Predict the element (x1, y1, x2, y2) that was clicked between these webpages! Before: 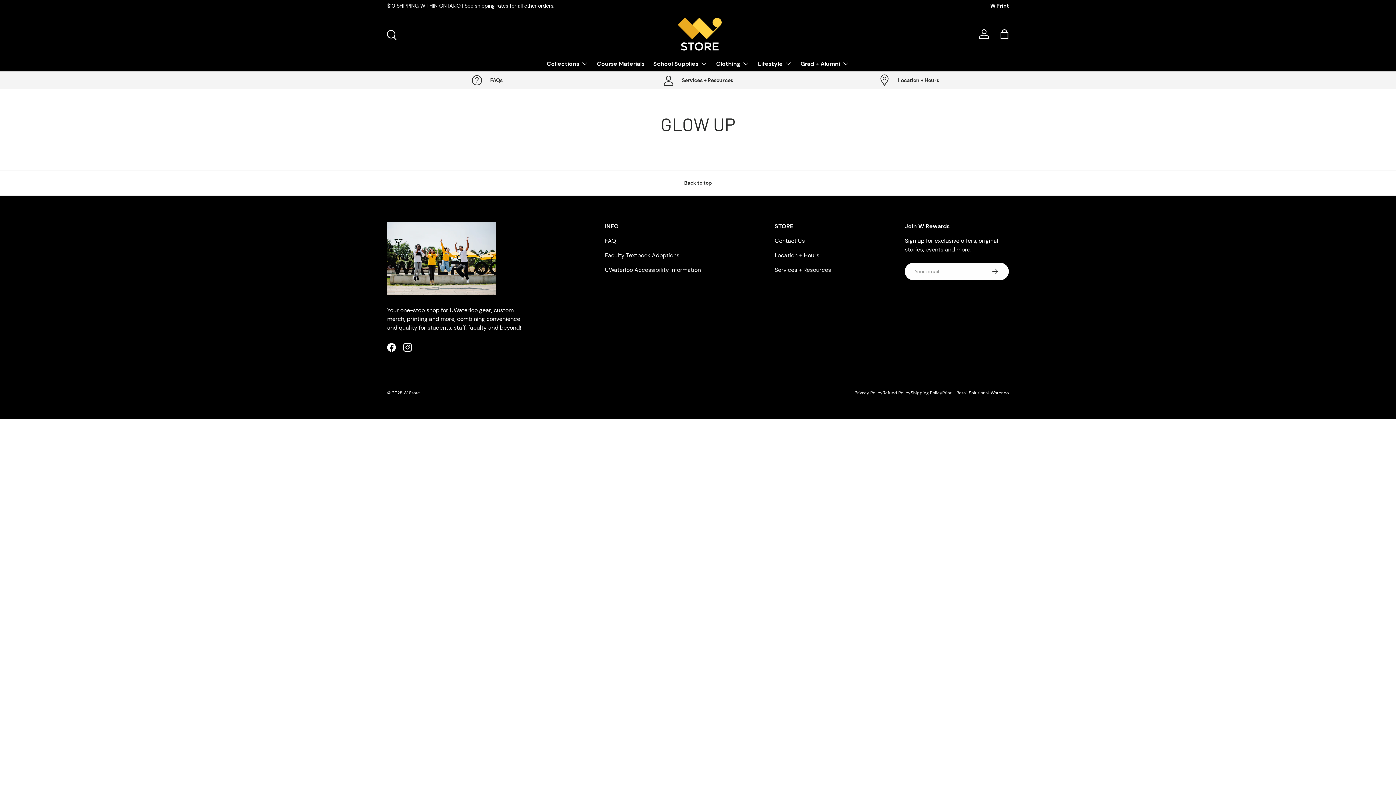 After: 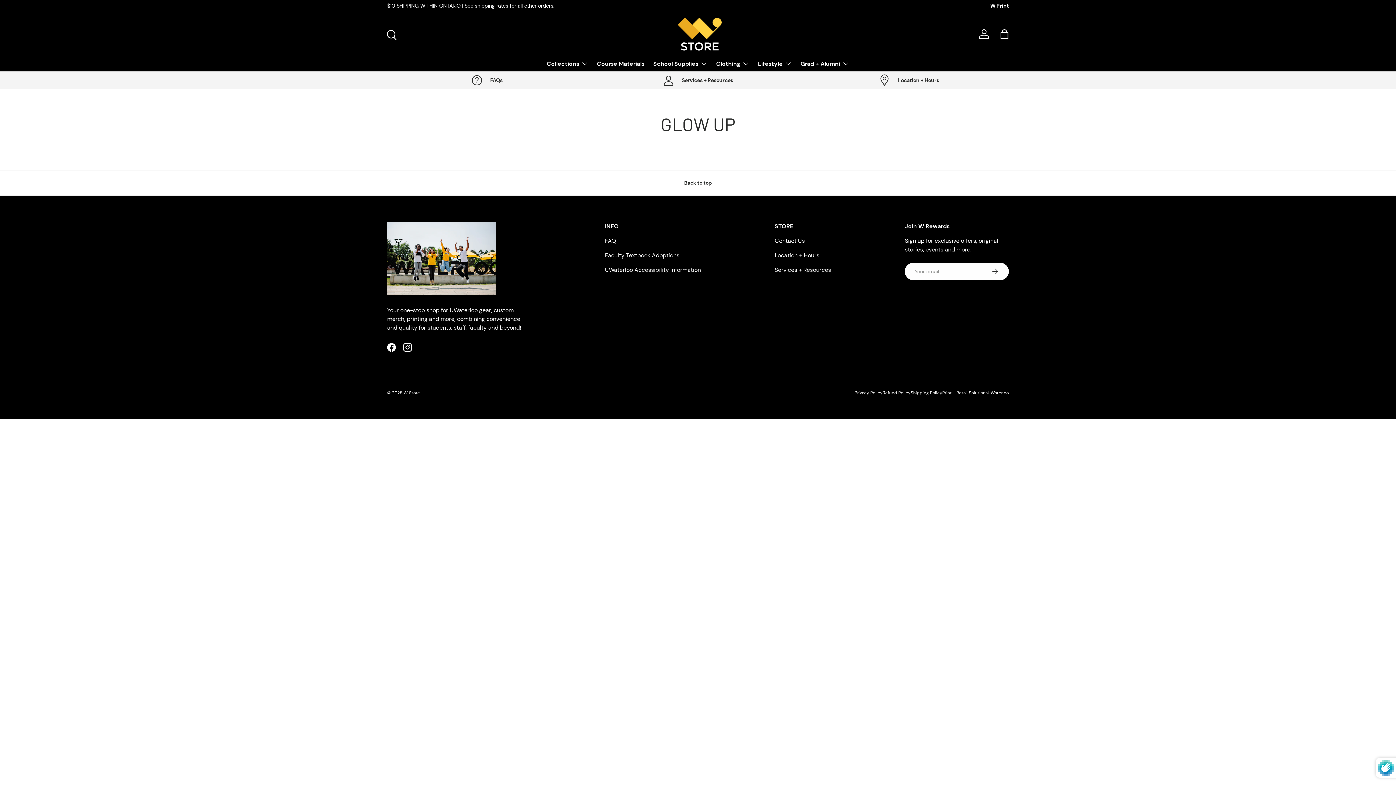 Action: bbox: (981, 262, 1009, 280) label: Subscribe